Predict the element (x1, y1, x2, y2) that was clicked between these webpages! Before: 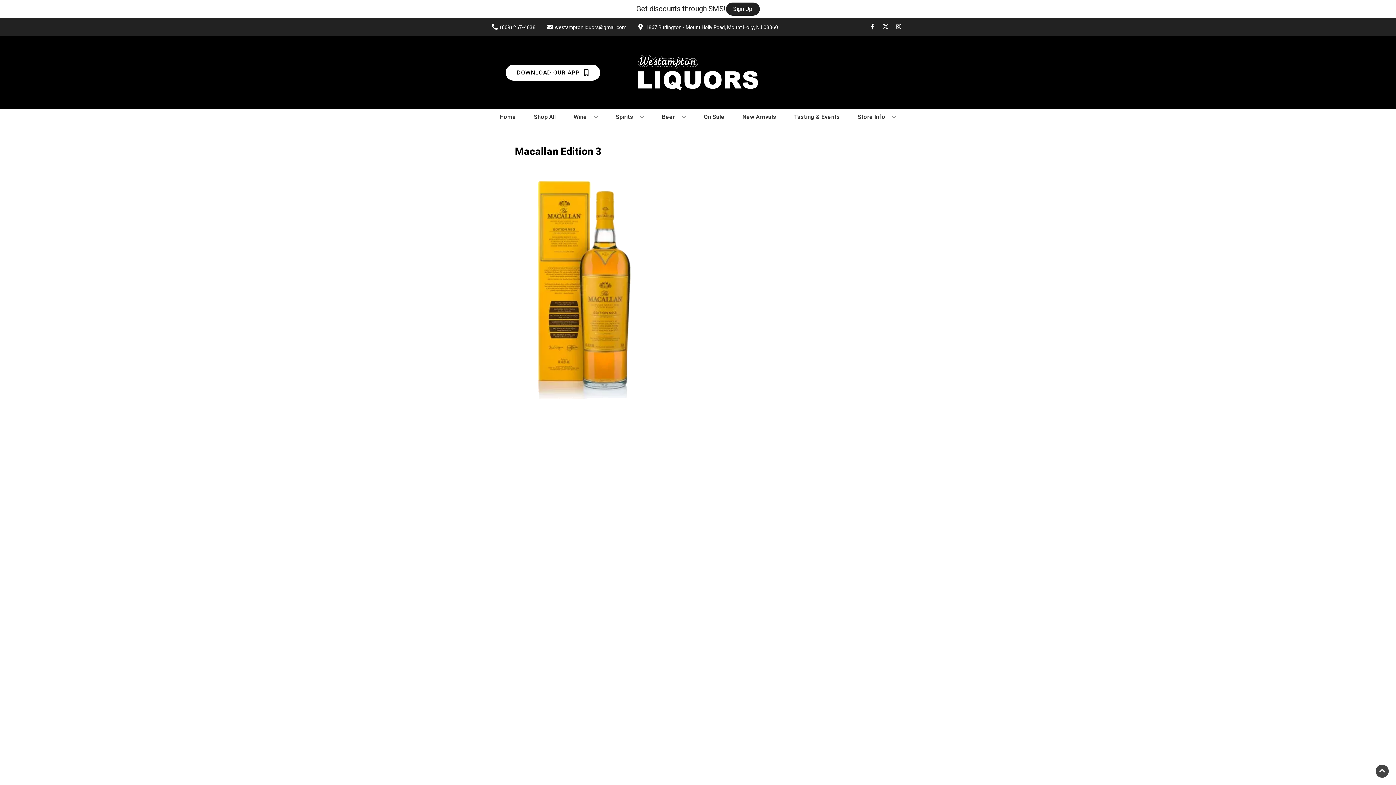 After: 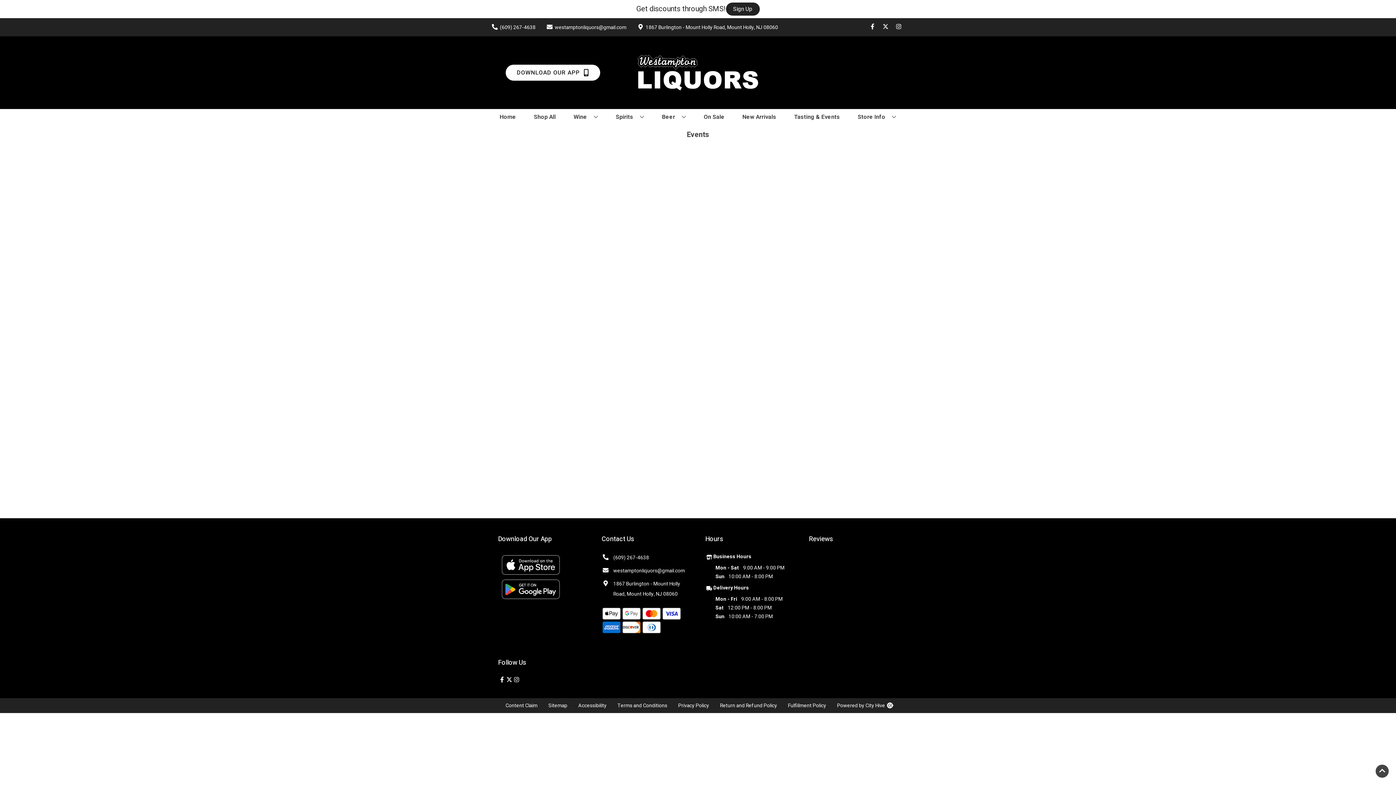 Action: label: Tasting & Events bbox: (791, 109, 843, 125)